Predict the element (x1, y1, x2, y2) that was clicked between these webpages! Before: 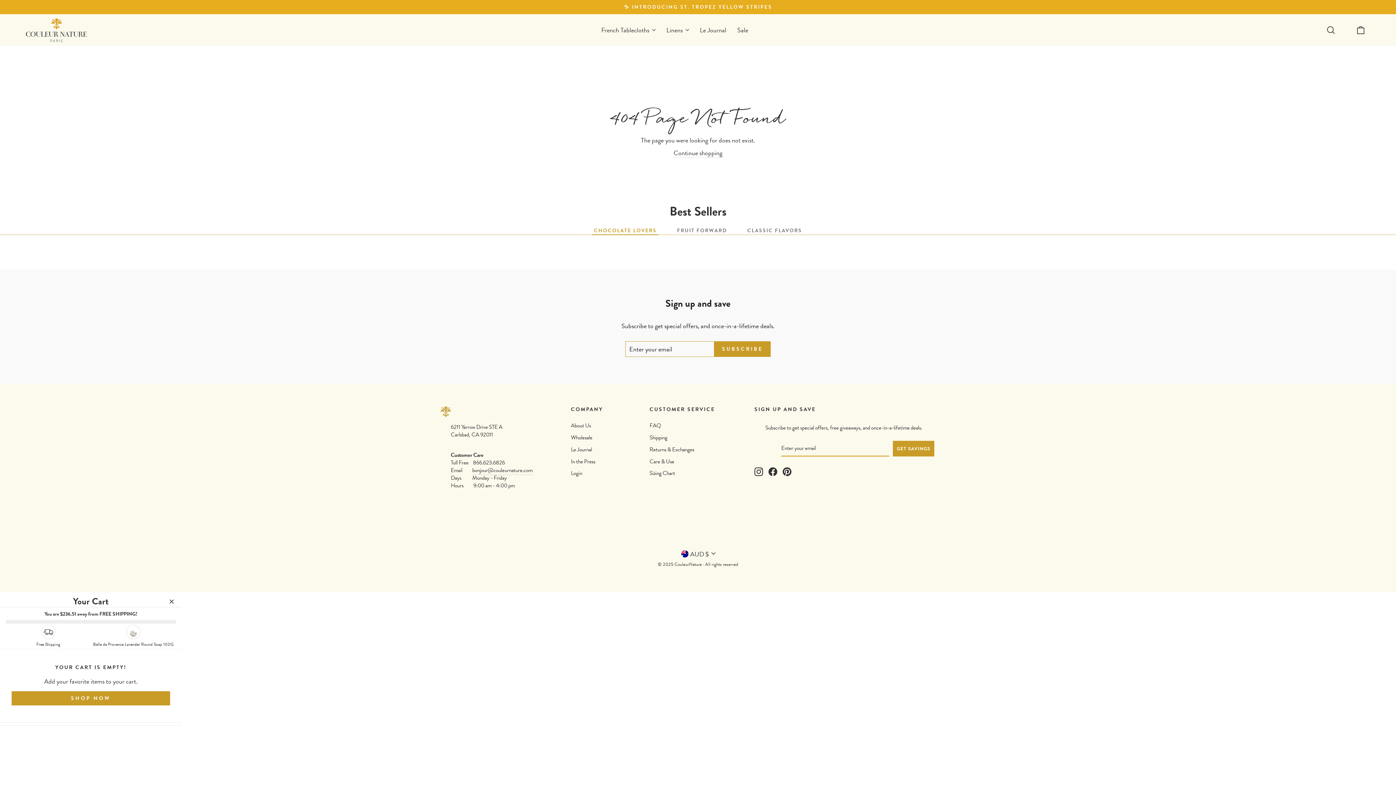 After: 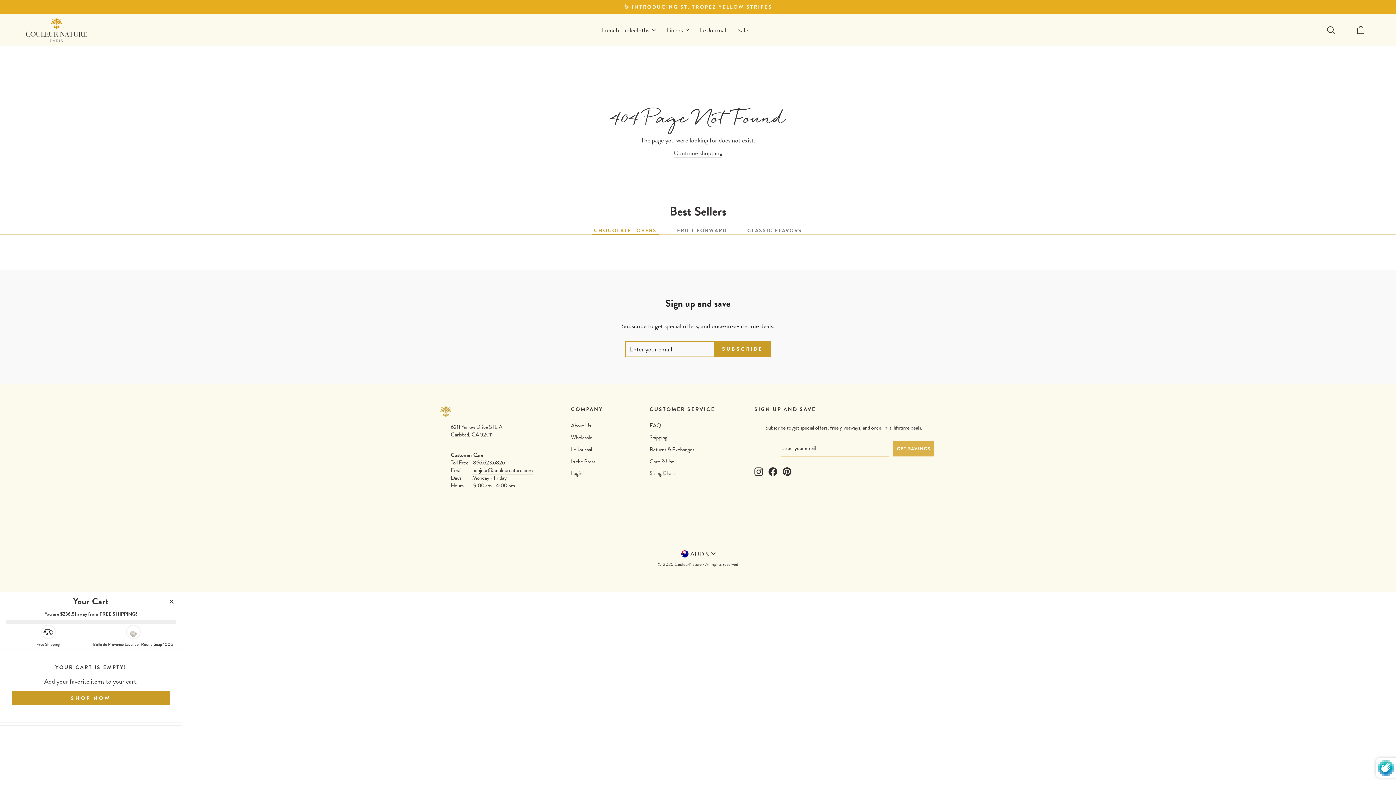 Action: label: Subscribe bbox: (893, 441, 934, 456)